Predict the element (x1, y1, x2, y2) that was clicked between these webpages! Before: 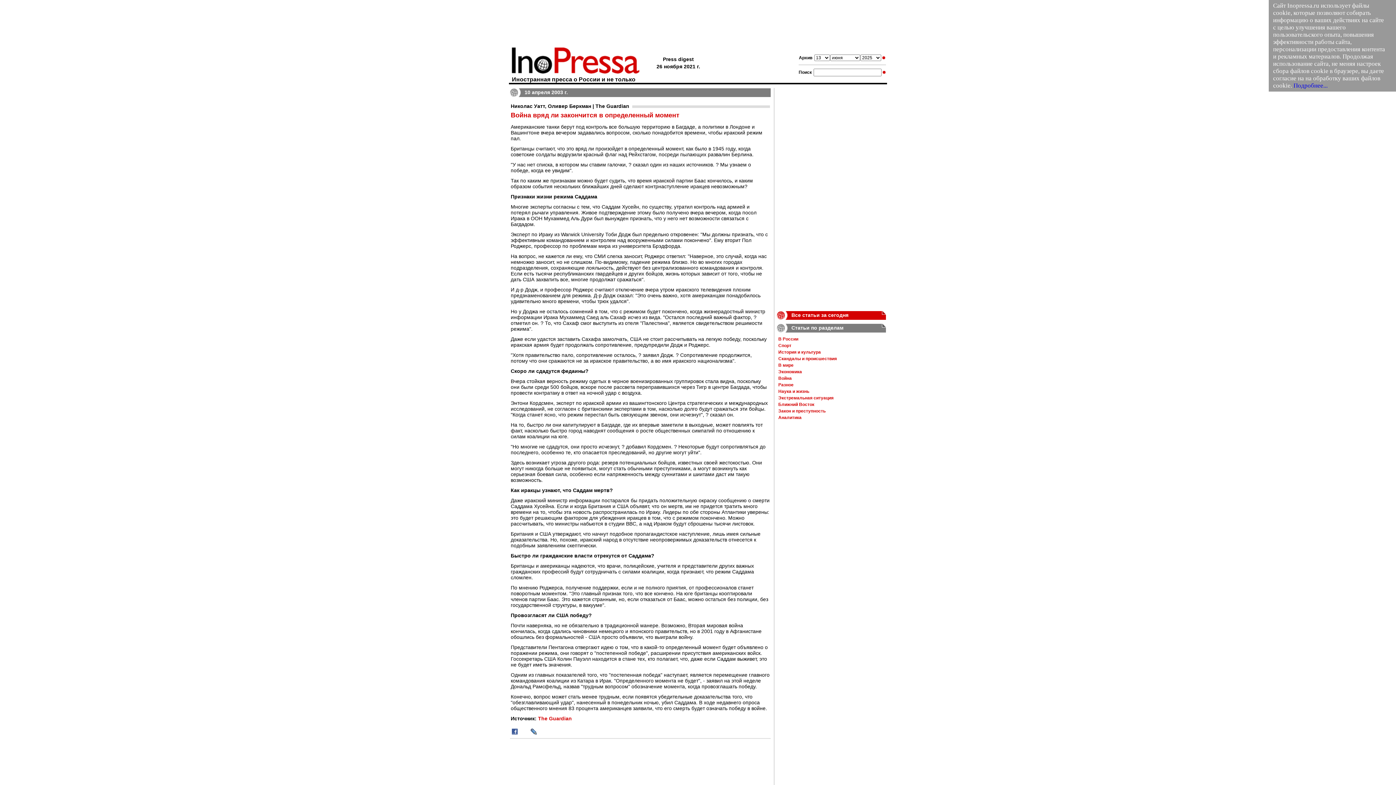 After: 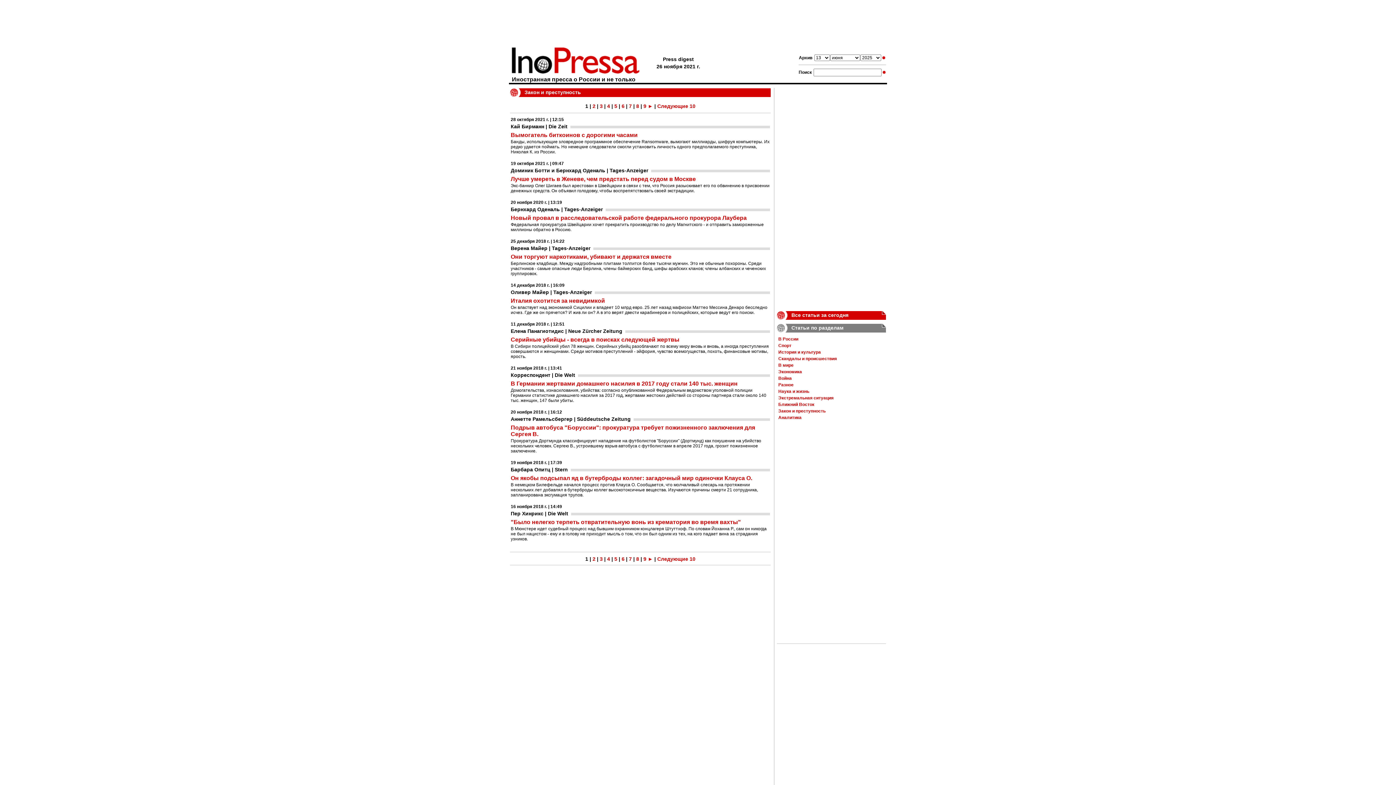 Action: bbox: (778, 408, 825, 413) label: Закон и преступность